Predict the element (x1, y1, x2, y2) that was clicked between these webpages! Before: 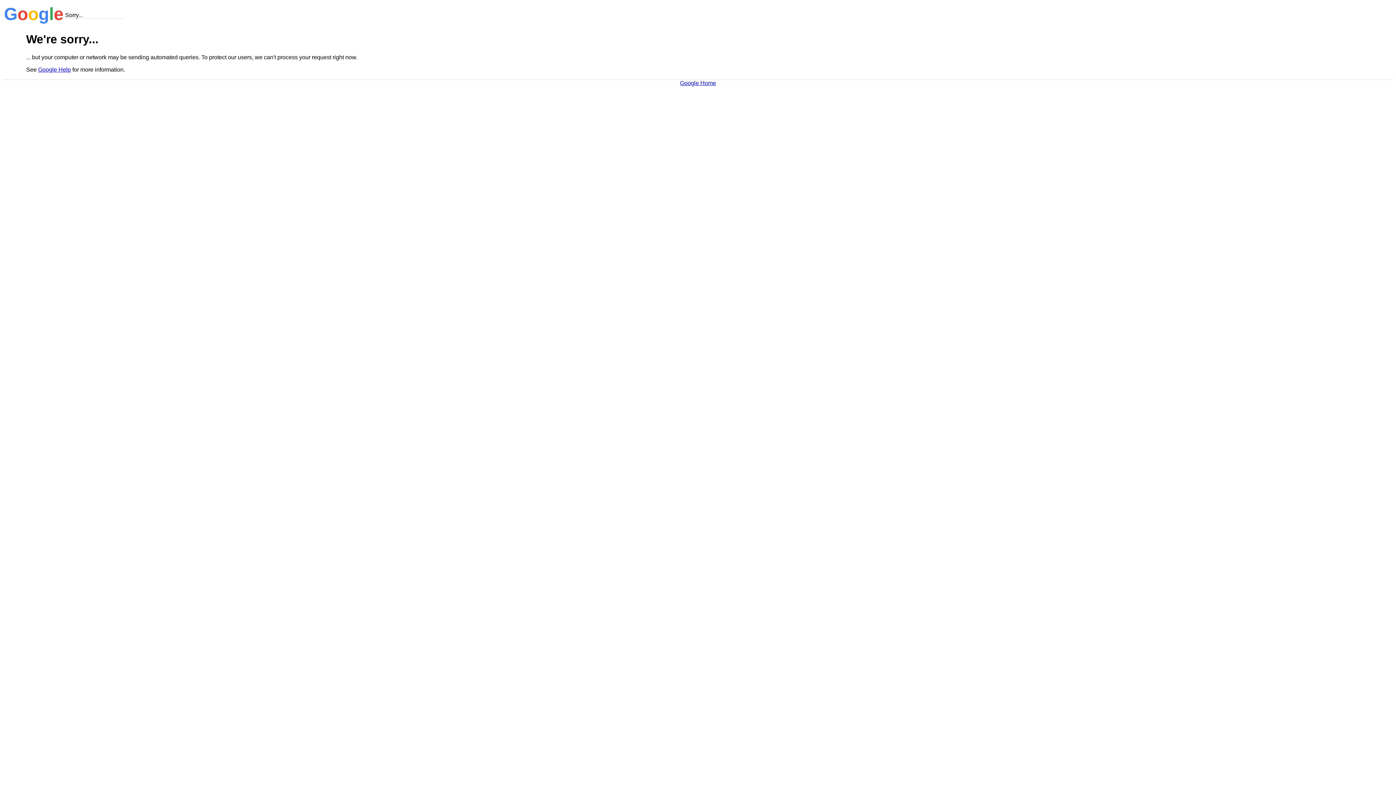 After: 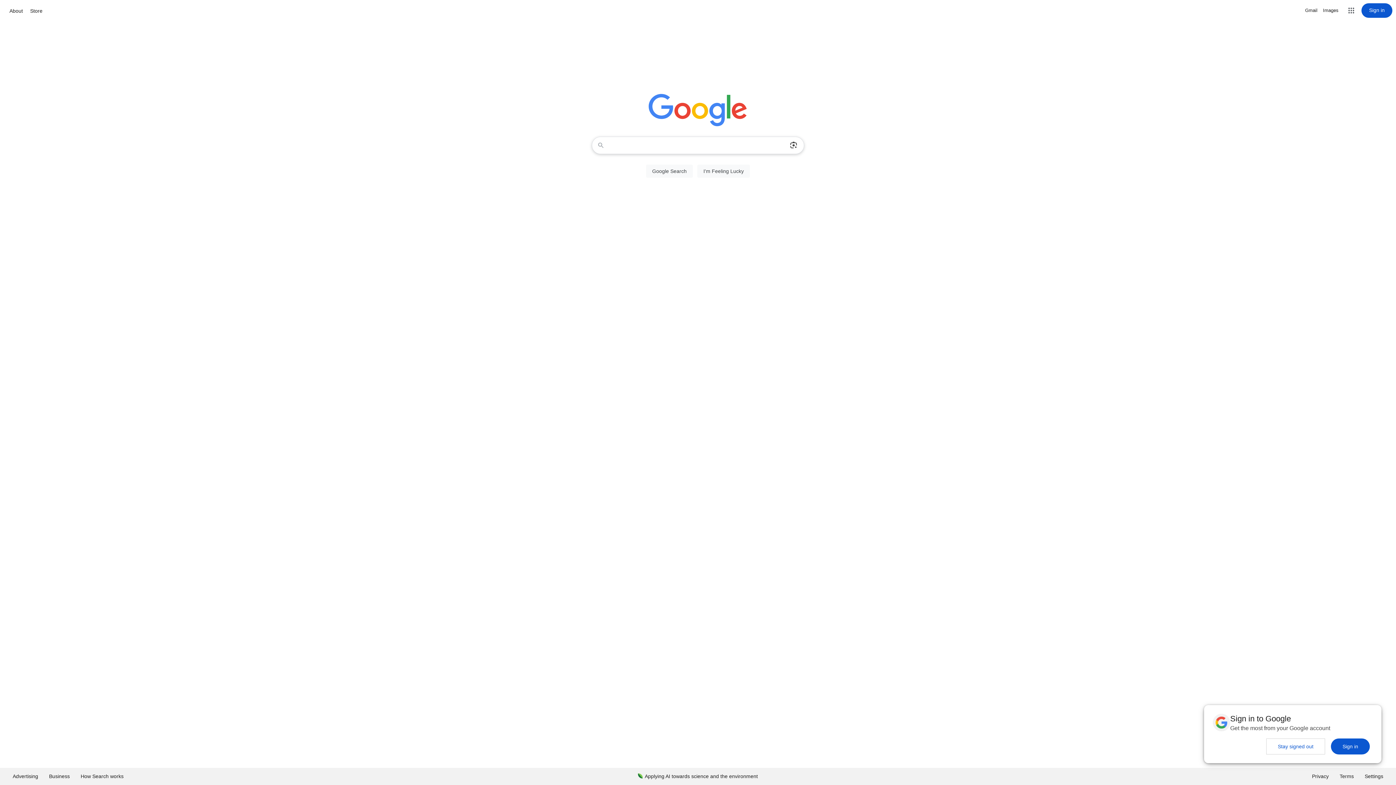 Action: bbox: (680, 79, 716, 86) label: Google Home